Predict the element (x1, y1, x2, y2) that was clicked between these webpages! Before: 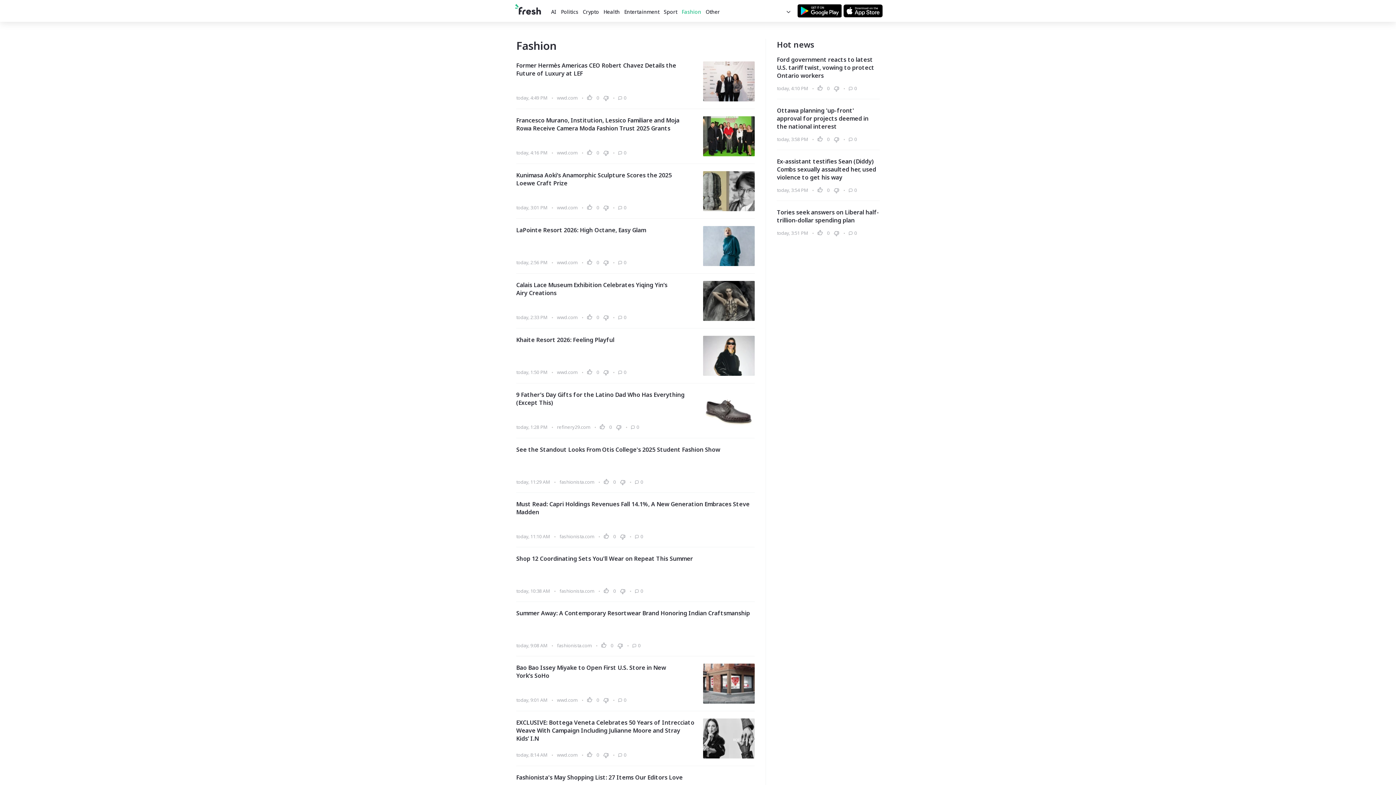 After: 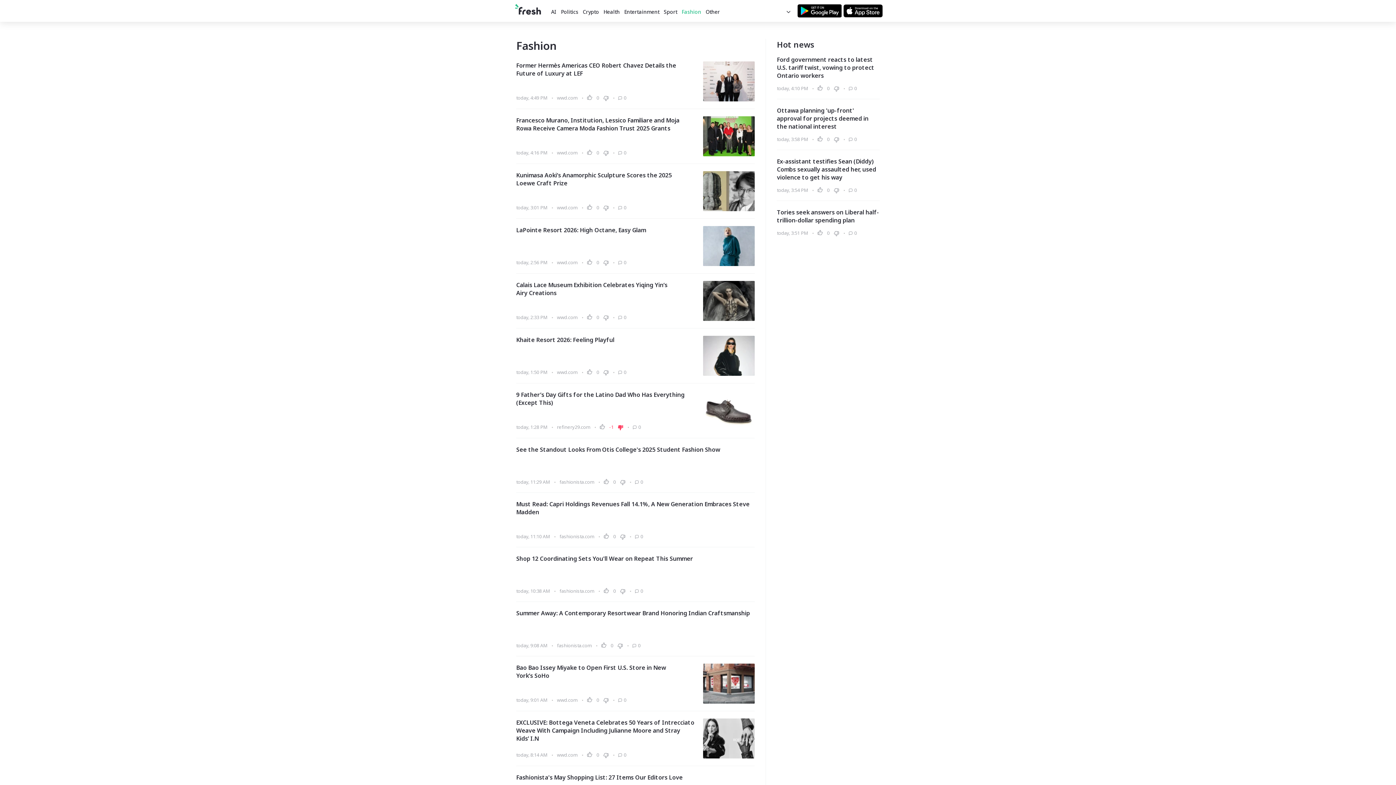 Action: bbox: (616, 425, 621, 430)